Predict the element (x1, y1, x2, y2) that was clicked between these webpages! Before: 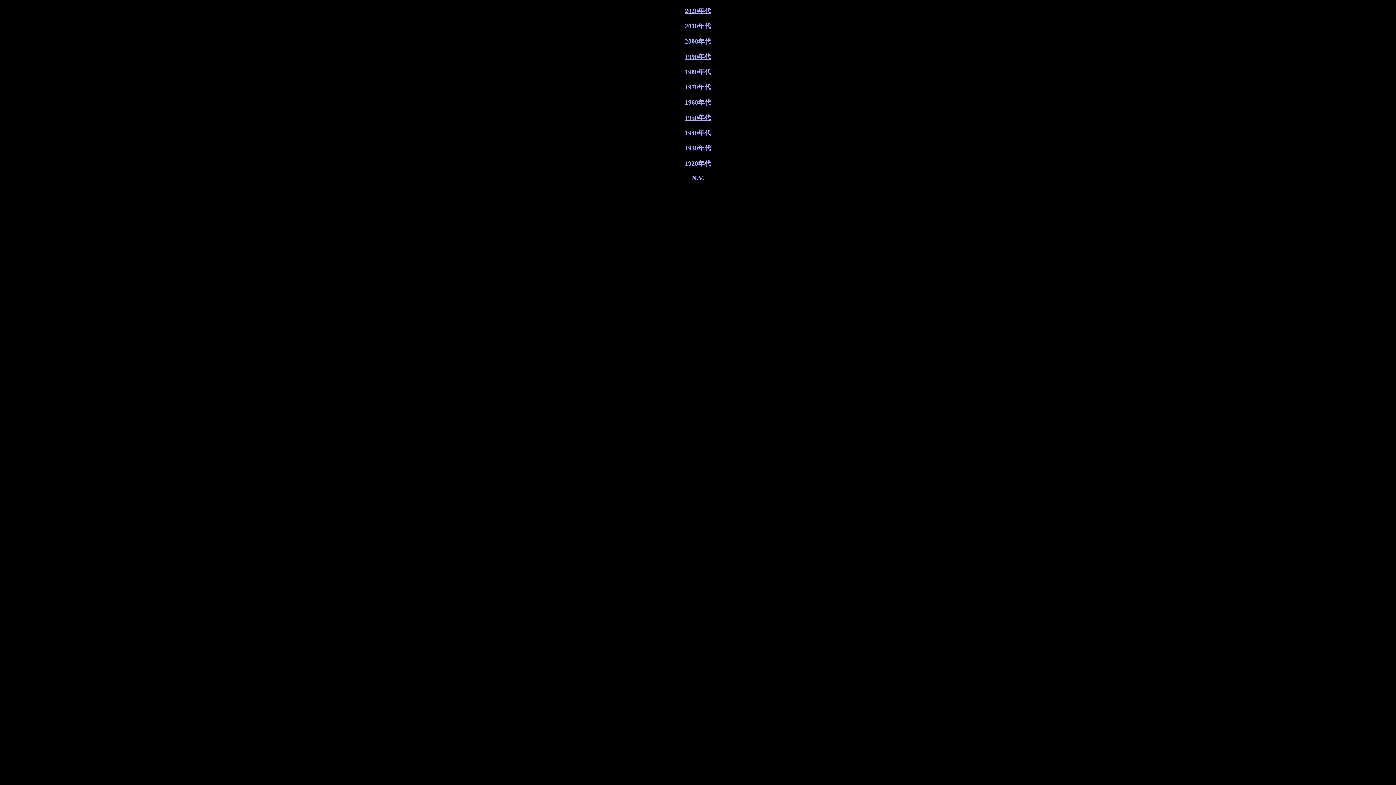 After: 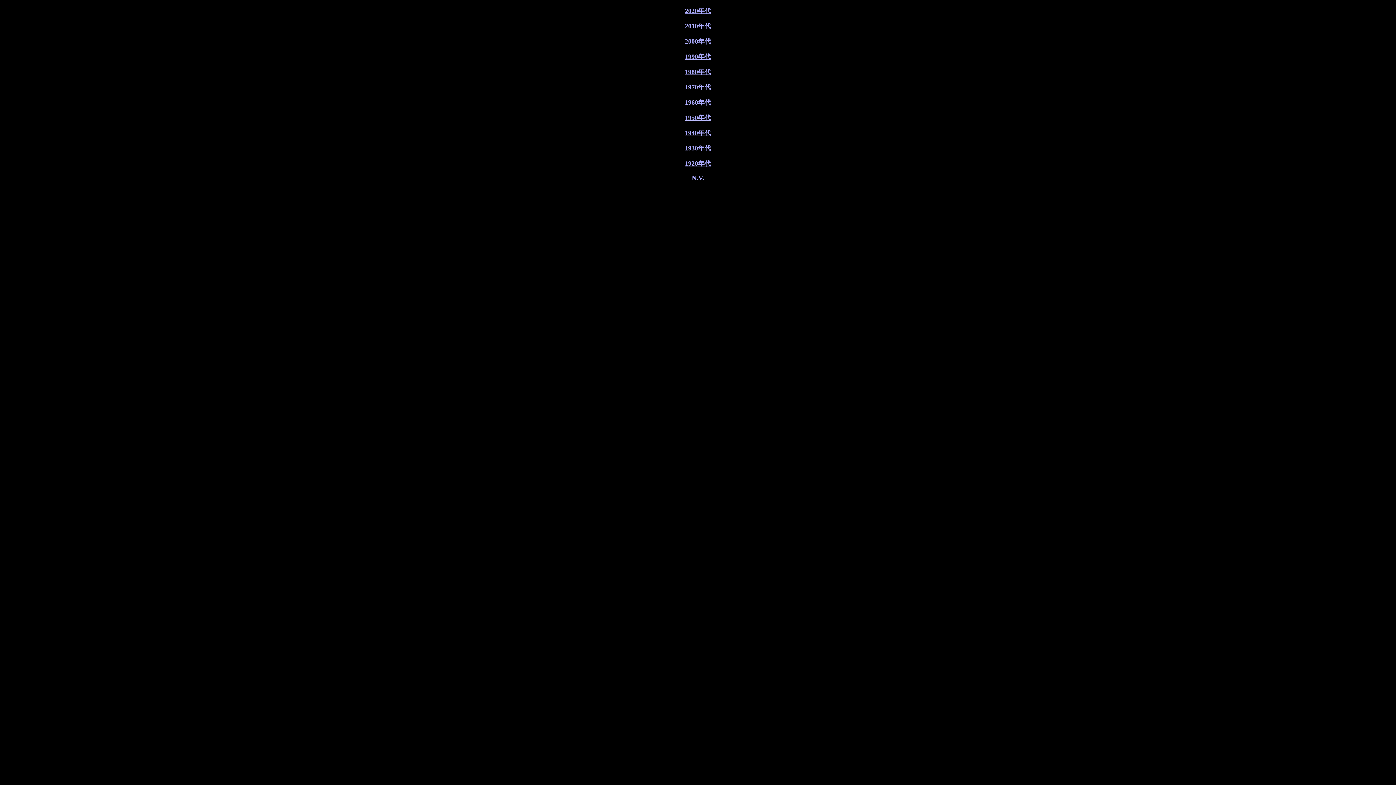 Action: bbox: (685, 83, 711, 90) label: 1970年代